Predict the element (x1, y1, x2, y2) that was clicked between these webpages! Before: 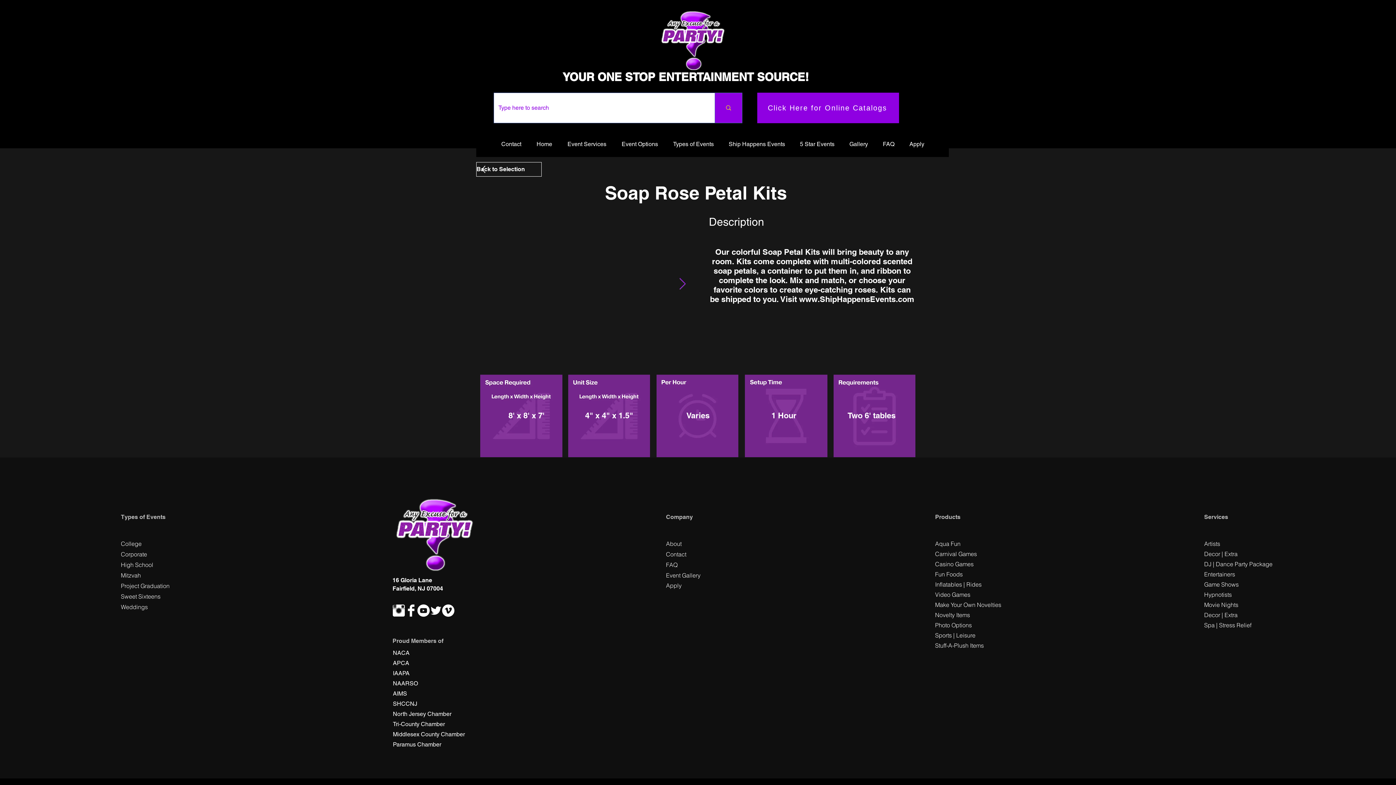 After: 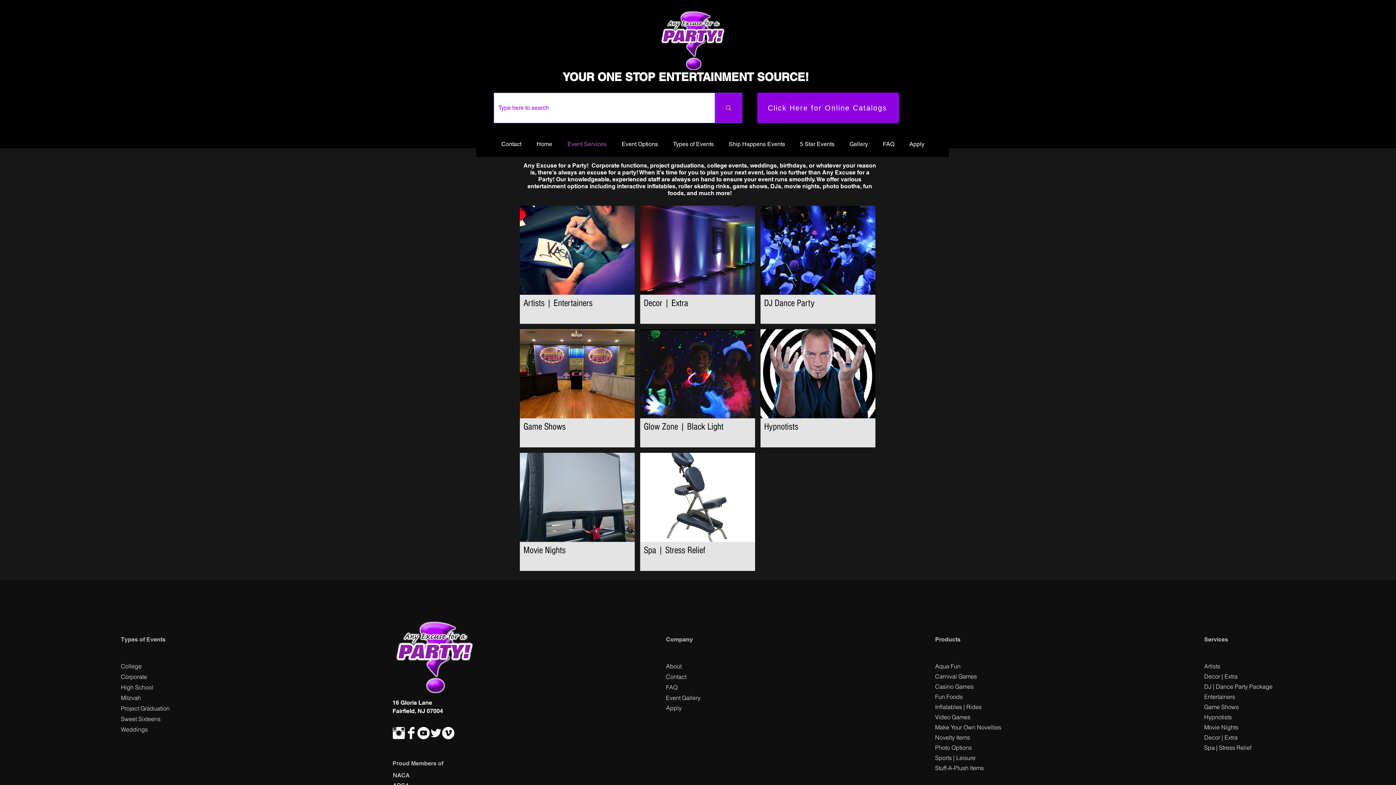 Action: bbox: (560, 132, 614, 156) label: Event Services